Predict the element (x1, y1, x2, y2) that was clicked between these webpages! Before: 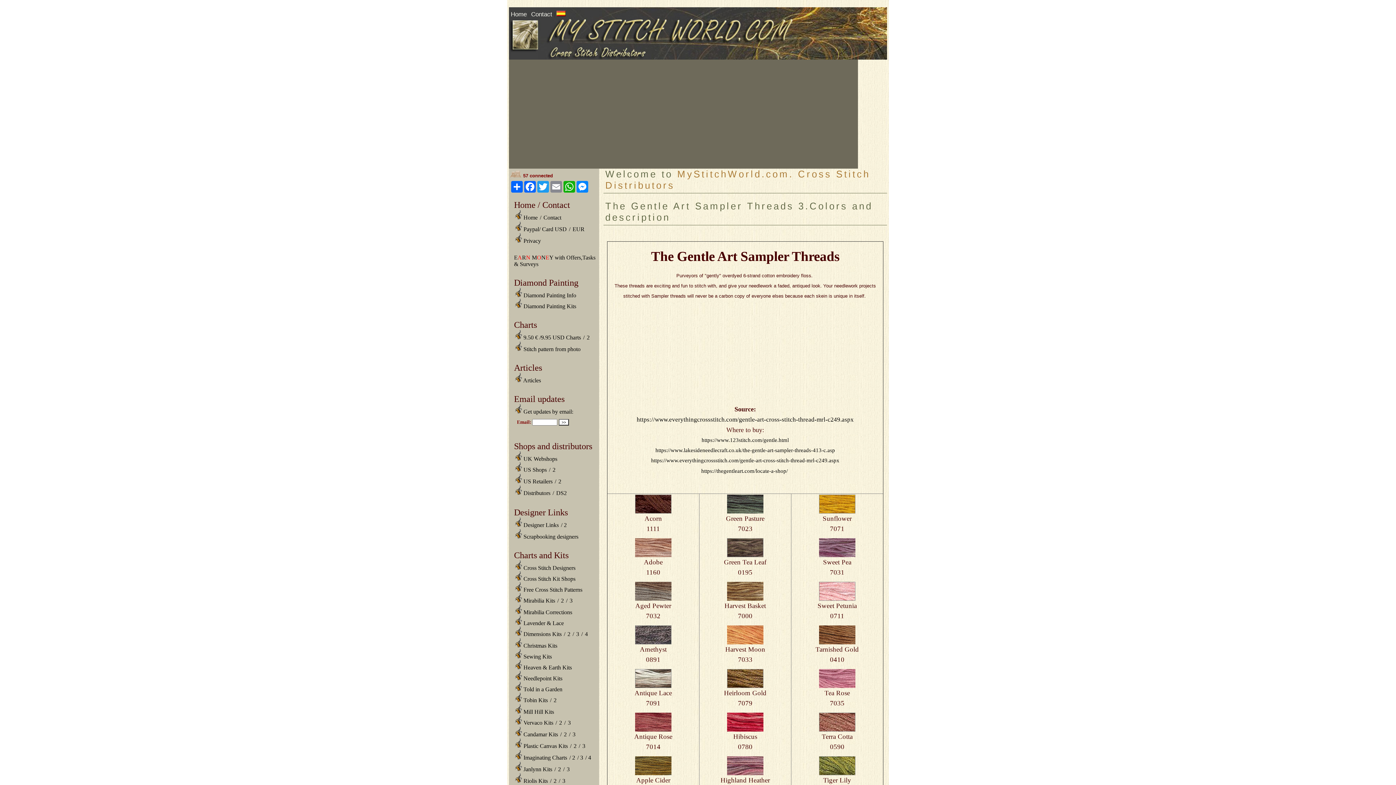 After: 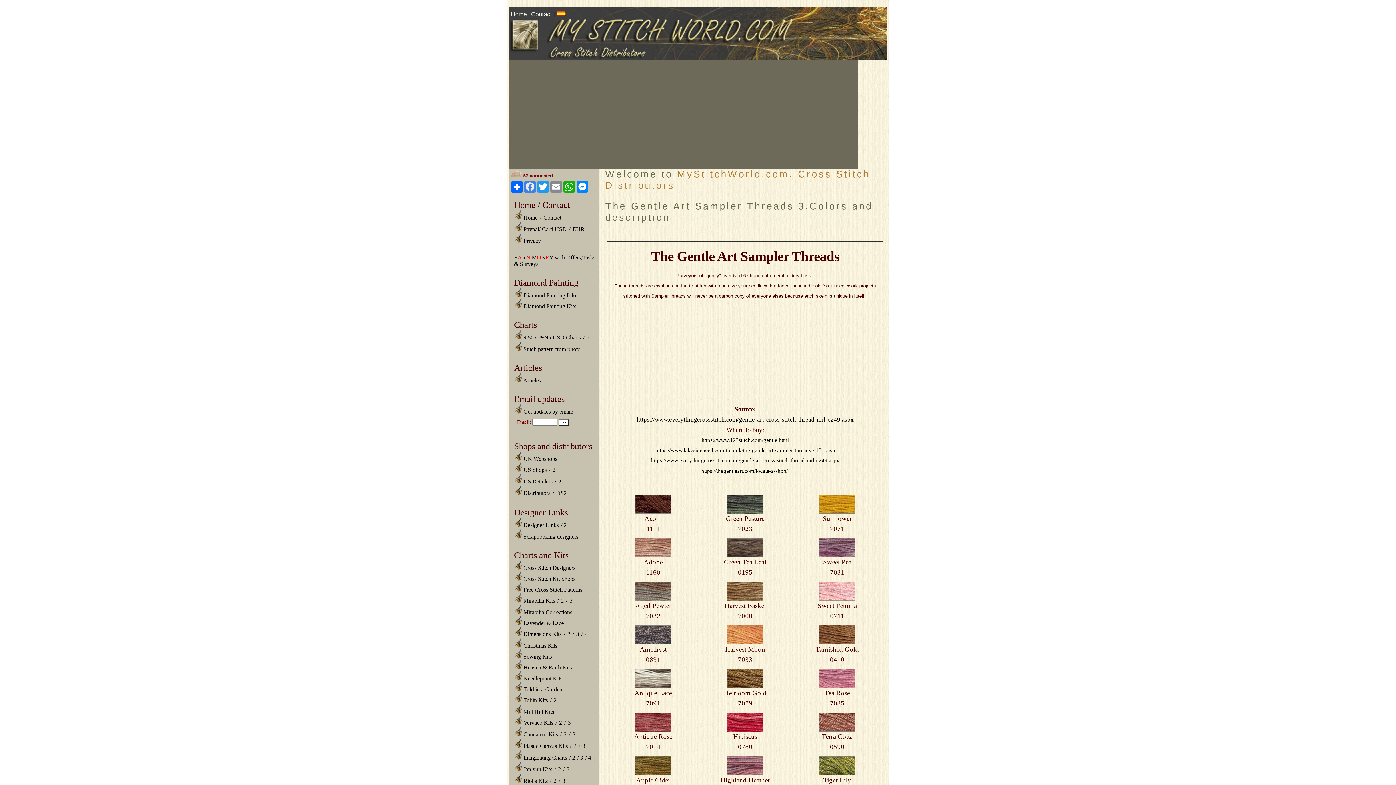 Action: label: Facebook bbox: (523, 181, 536, 192)